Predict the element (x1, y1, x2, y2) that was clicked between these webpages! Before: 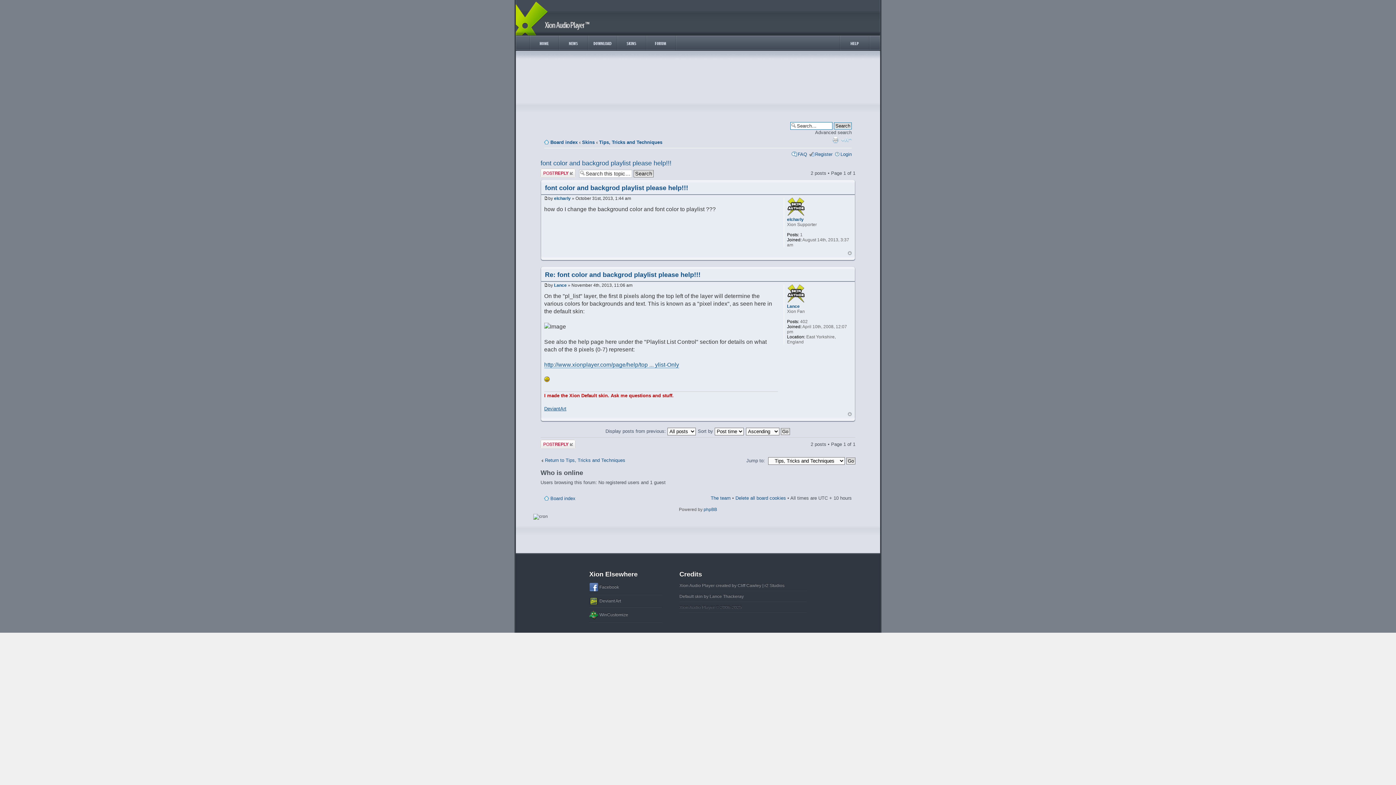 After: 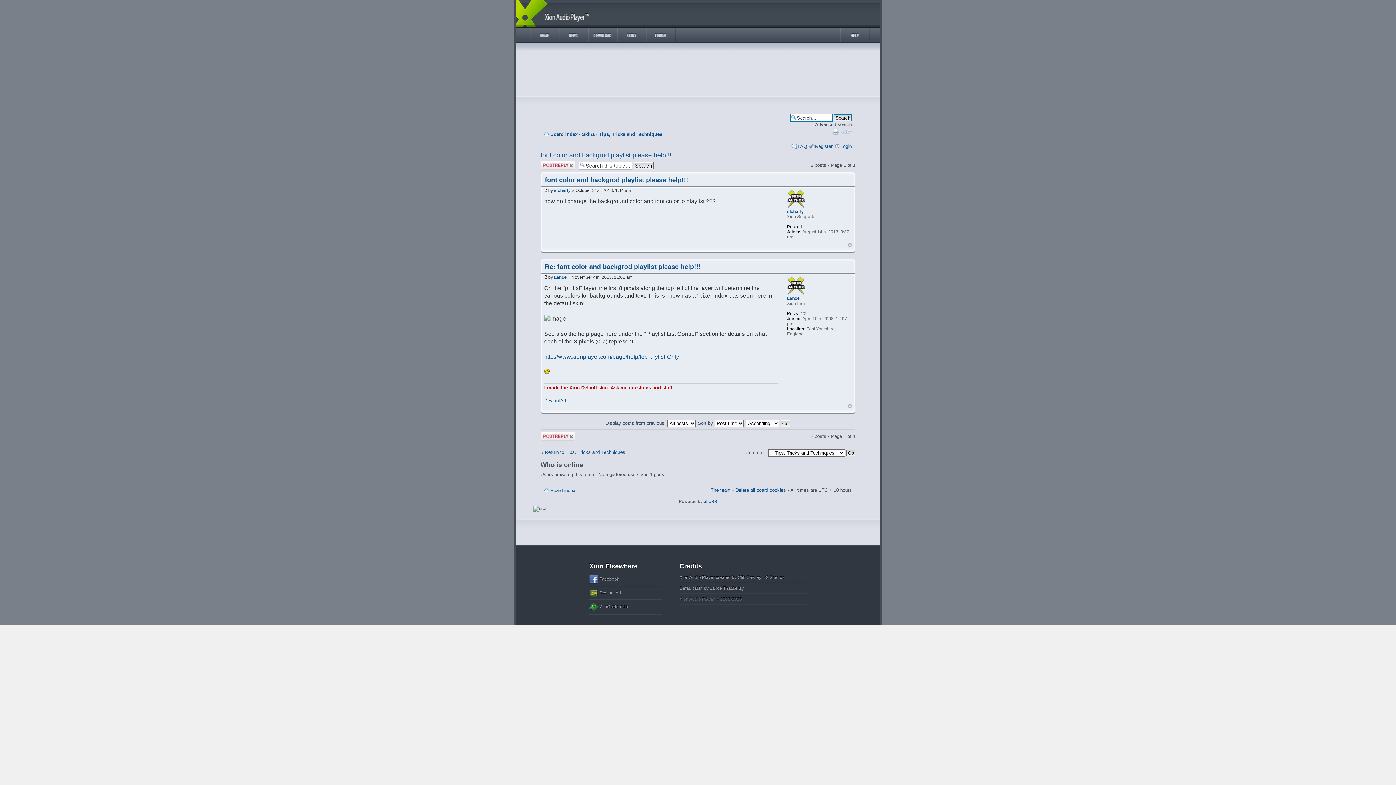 Action: label: Top bbox: (848, 412, 852, 416)